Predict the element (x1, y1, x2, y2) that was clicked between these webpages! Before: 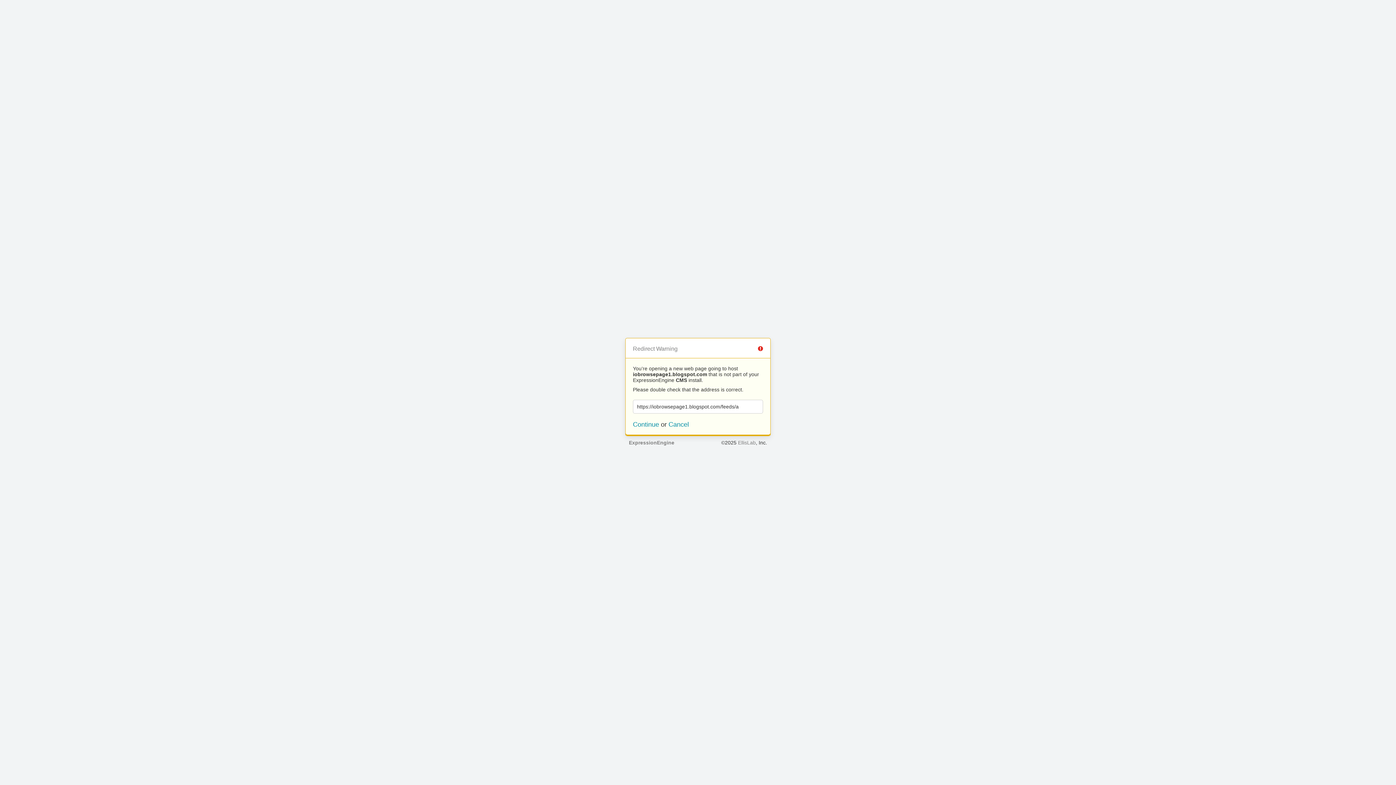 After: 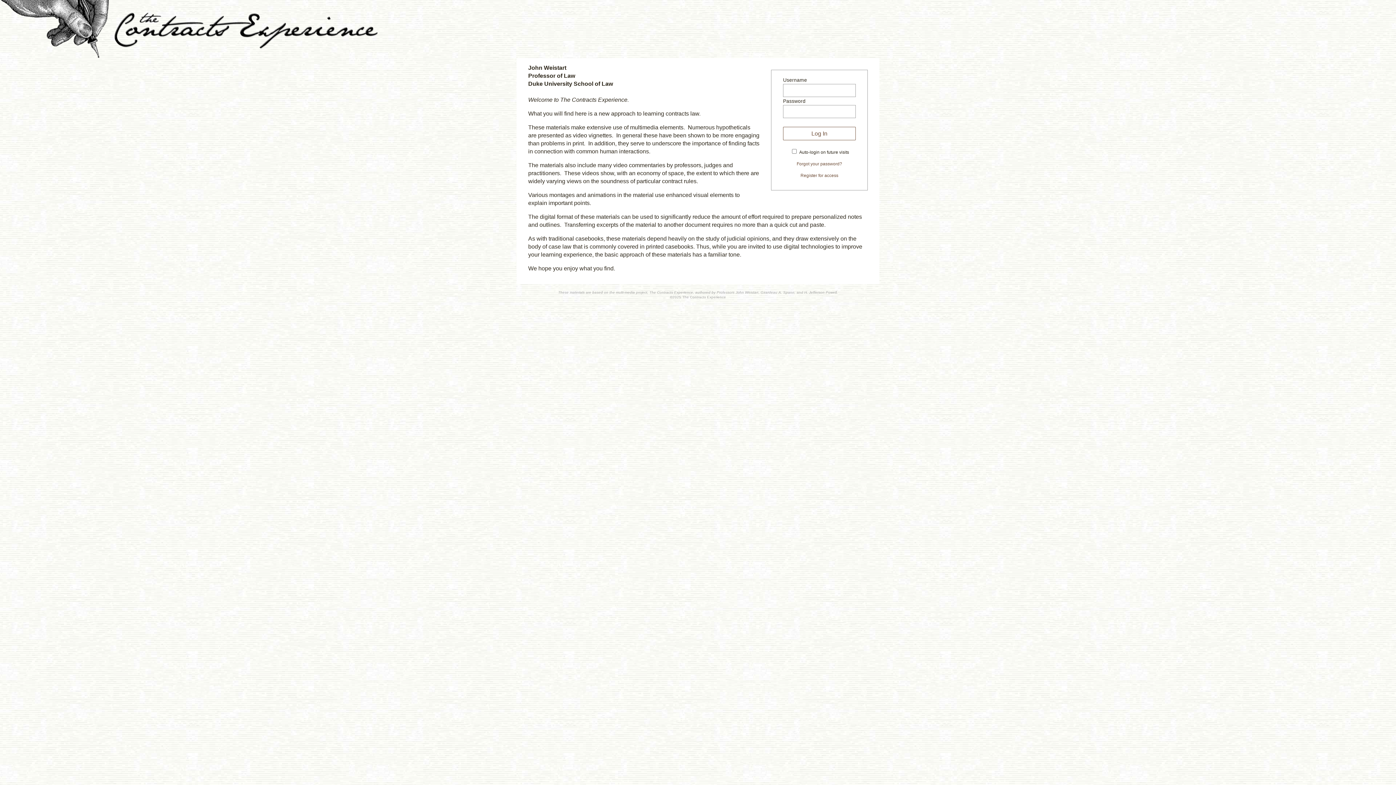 Action: label: Cancel bbox: (668, 420, 689, 428)